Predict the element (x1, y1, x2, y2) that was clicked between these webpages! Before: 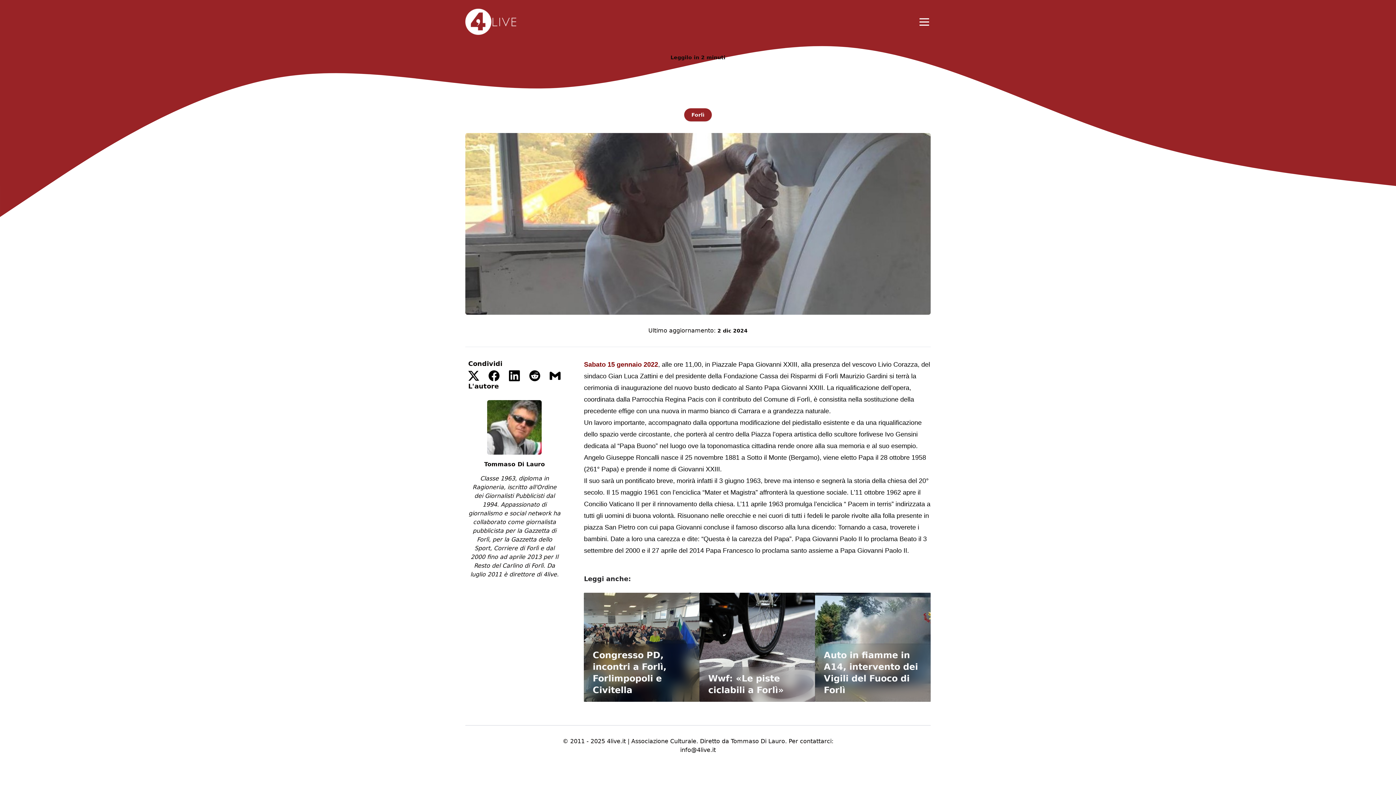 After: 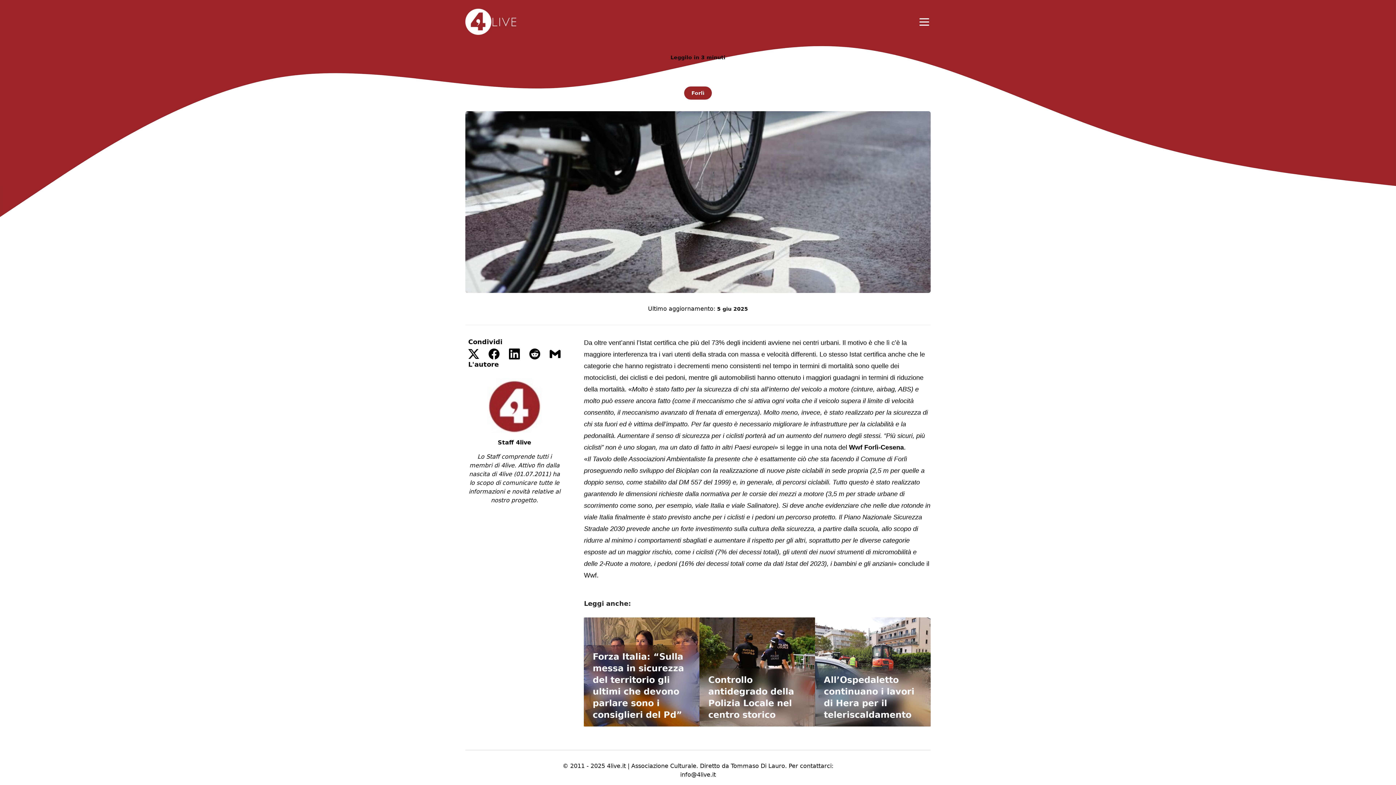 Action: bbox: (699, 593, 815, 702) label: Wwf: «Le piste ciclabili a Forlì»